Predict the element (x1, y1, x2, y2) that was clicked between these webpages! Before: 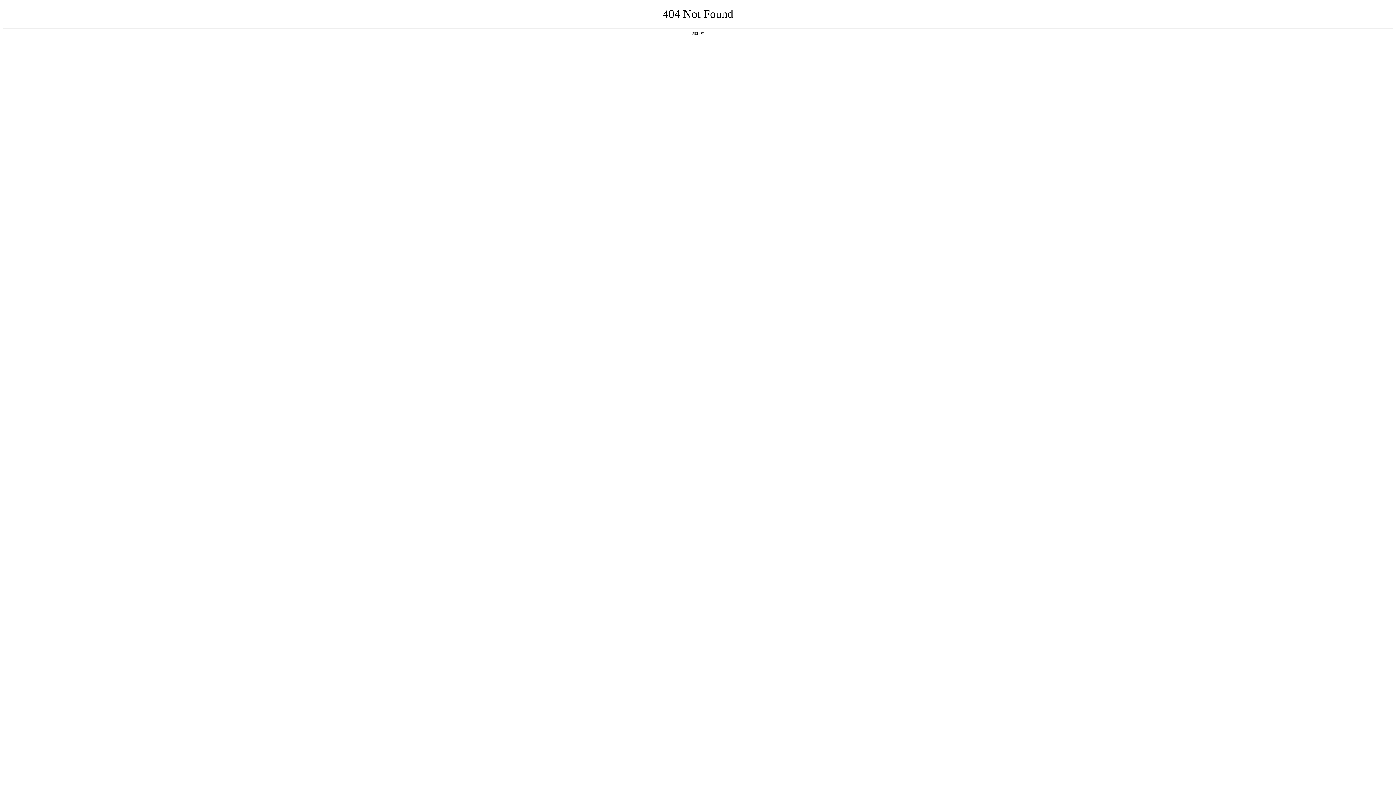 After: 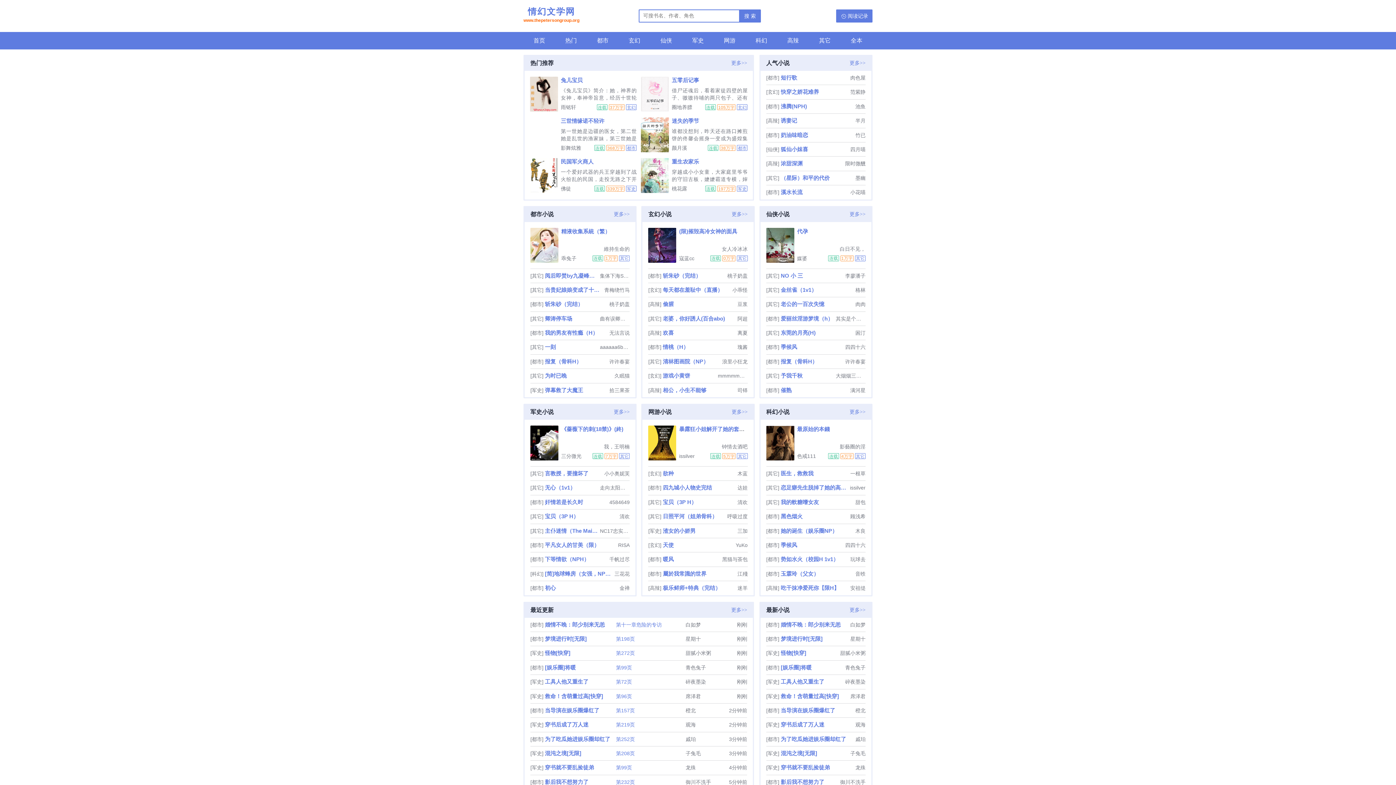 Action: bbox: (692, 31, 704, 35) label: 返回首页